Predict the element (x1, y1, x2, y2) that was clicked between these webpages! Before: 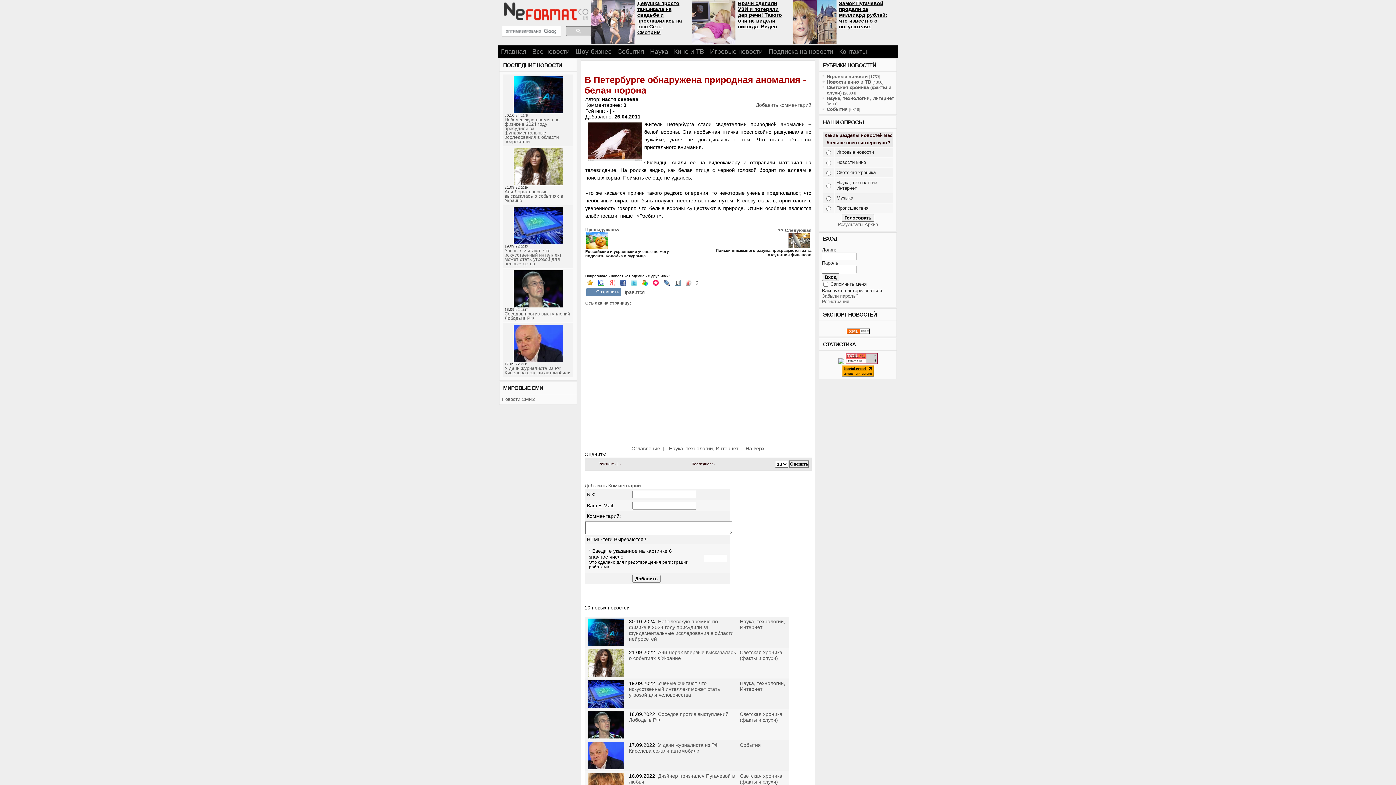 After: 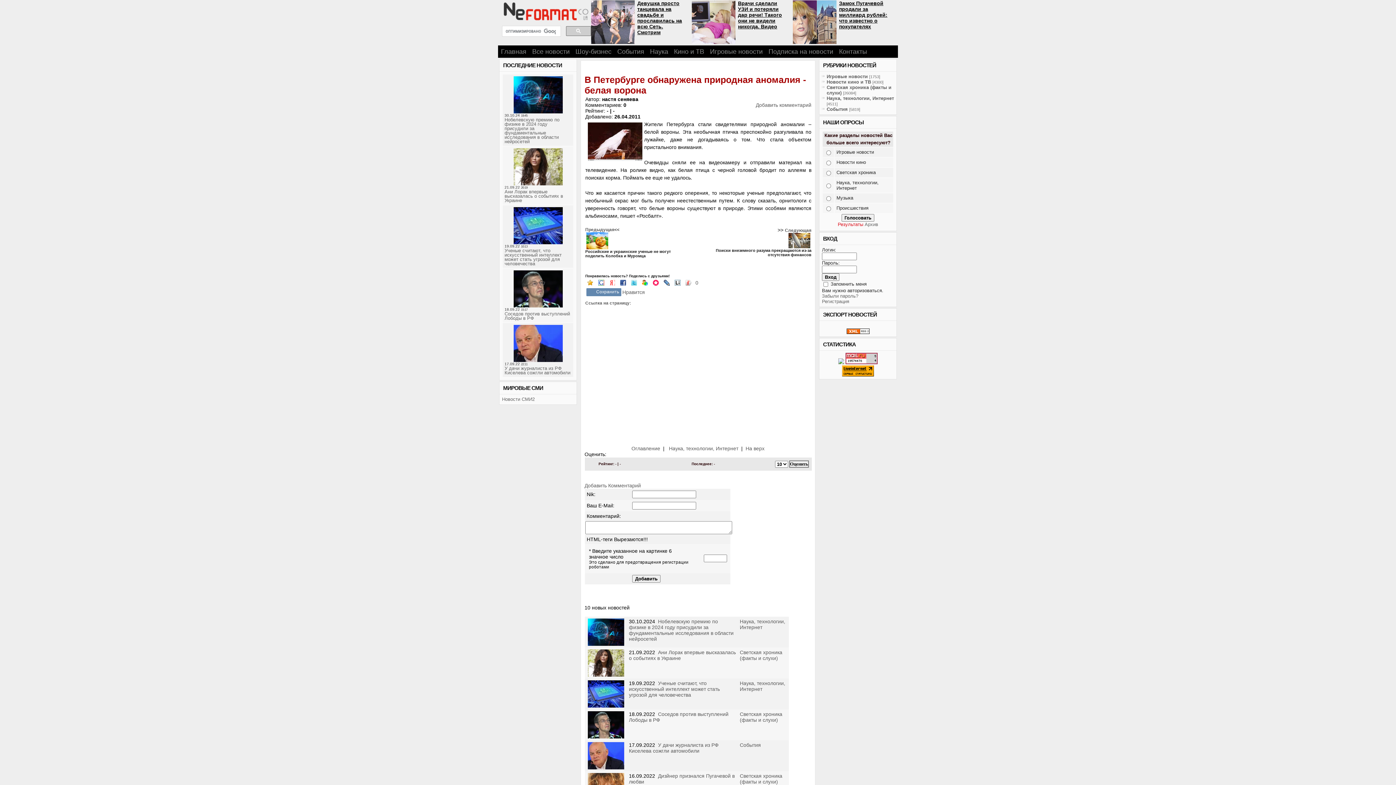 Action: label: Результаты bbox: (838, 221, 863, 227)